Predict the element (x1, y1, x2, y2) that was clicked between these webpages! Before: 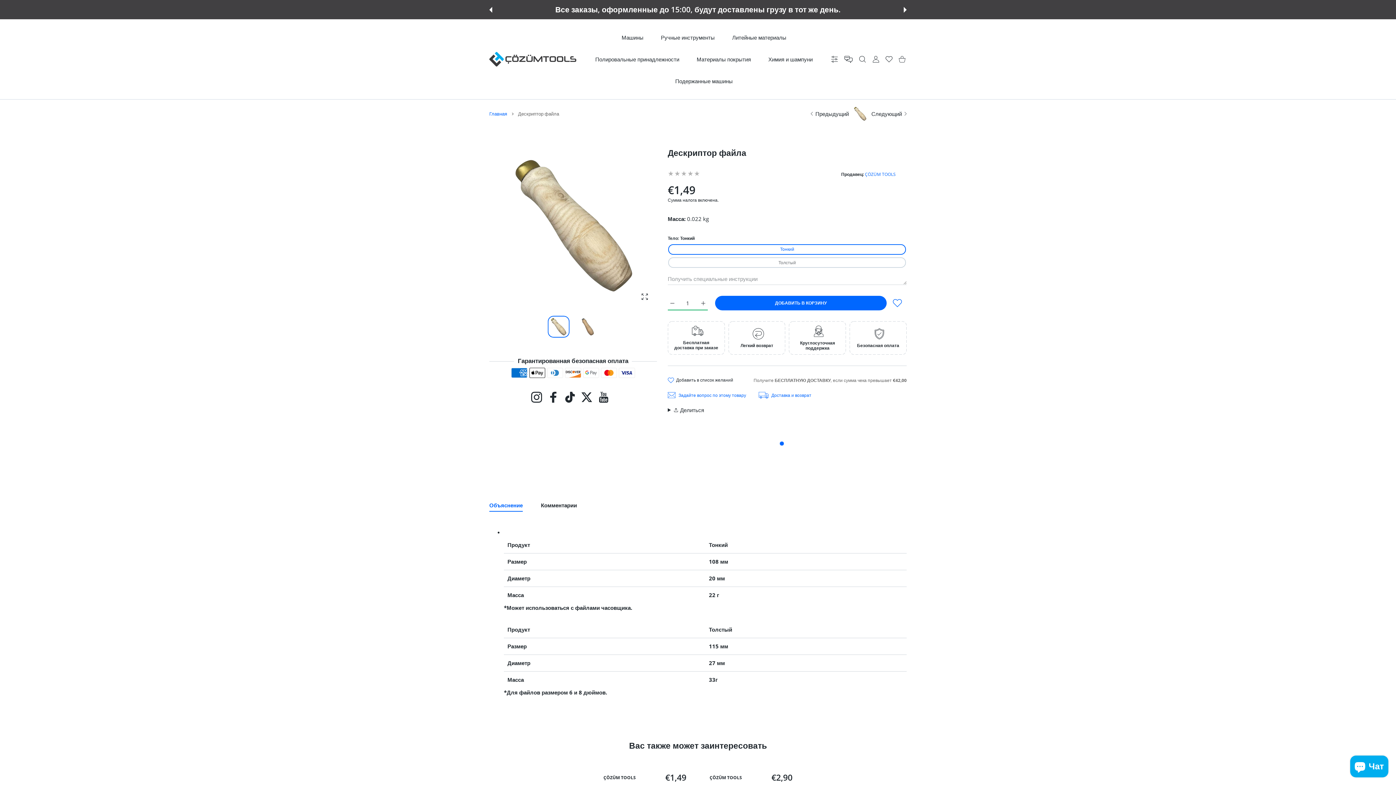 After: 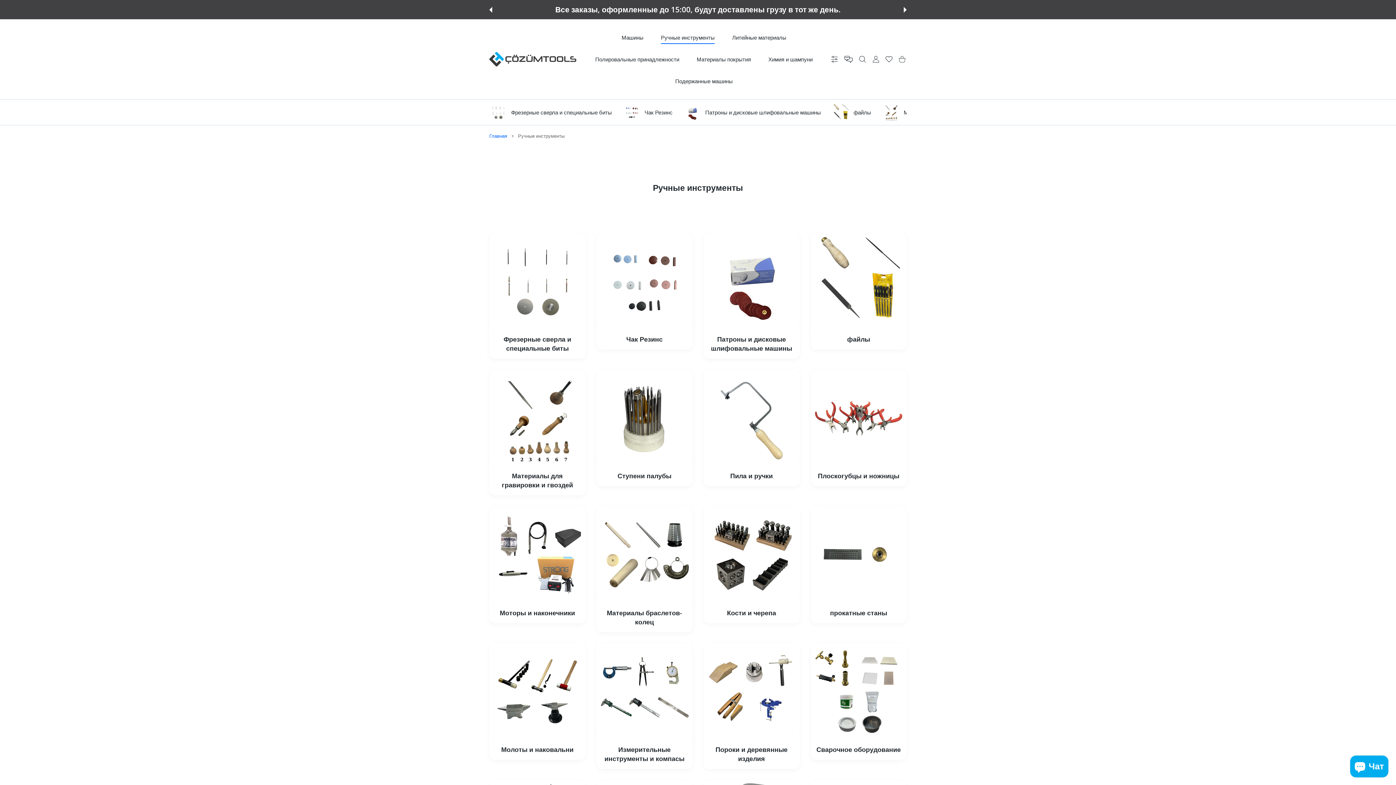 Action: label: Ручные инструменты bbox: (651, 26, 724, 48)